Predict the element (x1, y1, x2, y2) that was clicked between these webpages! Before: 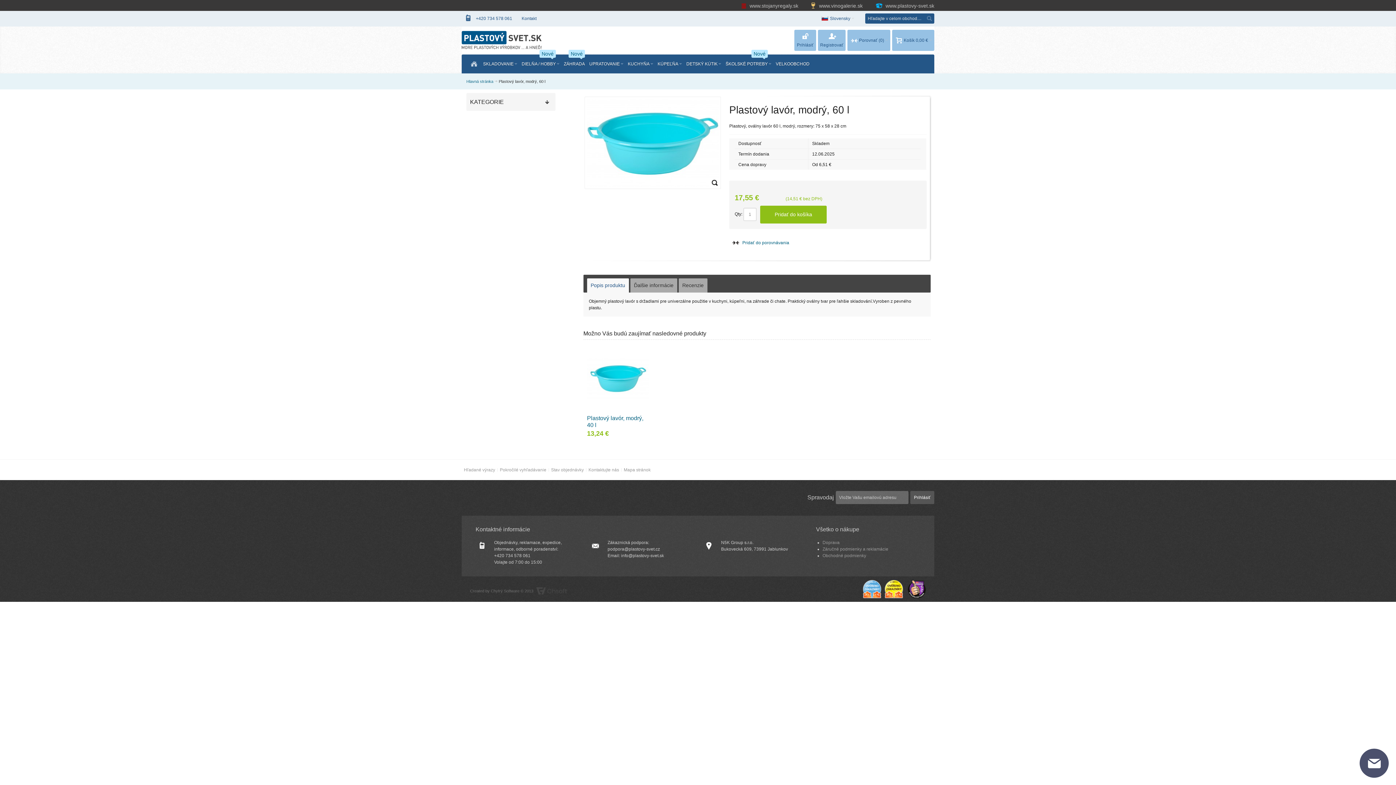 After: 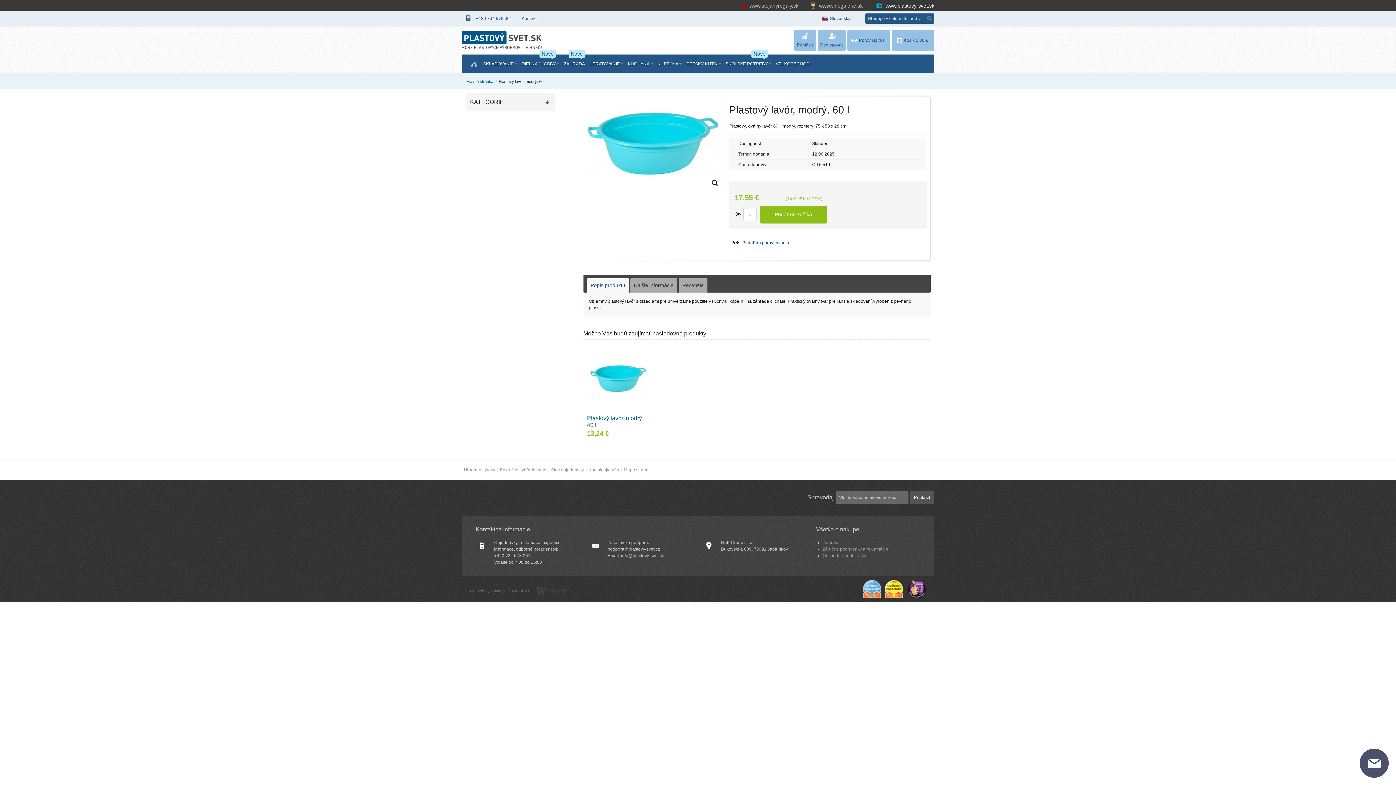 Action: label:  www.plastovy-svet.sk bbox: (869, 2, 934, 8)